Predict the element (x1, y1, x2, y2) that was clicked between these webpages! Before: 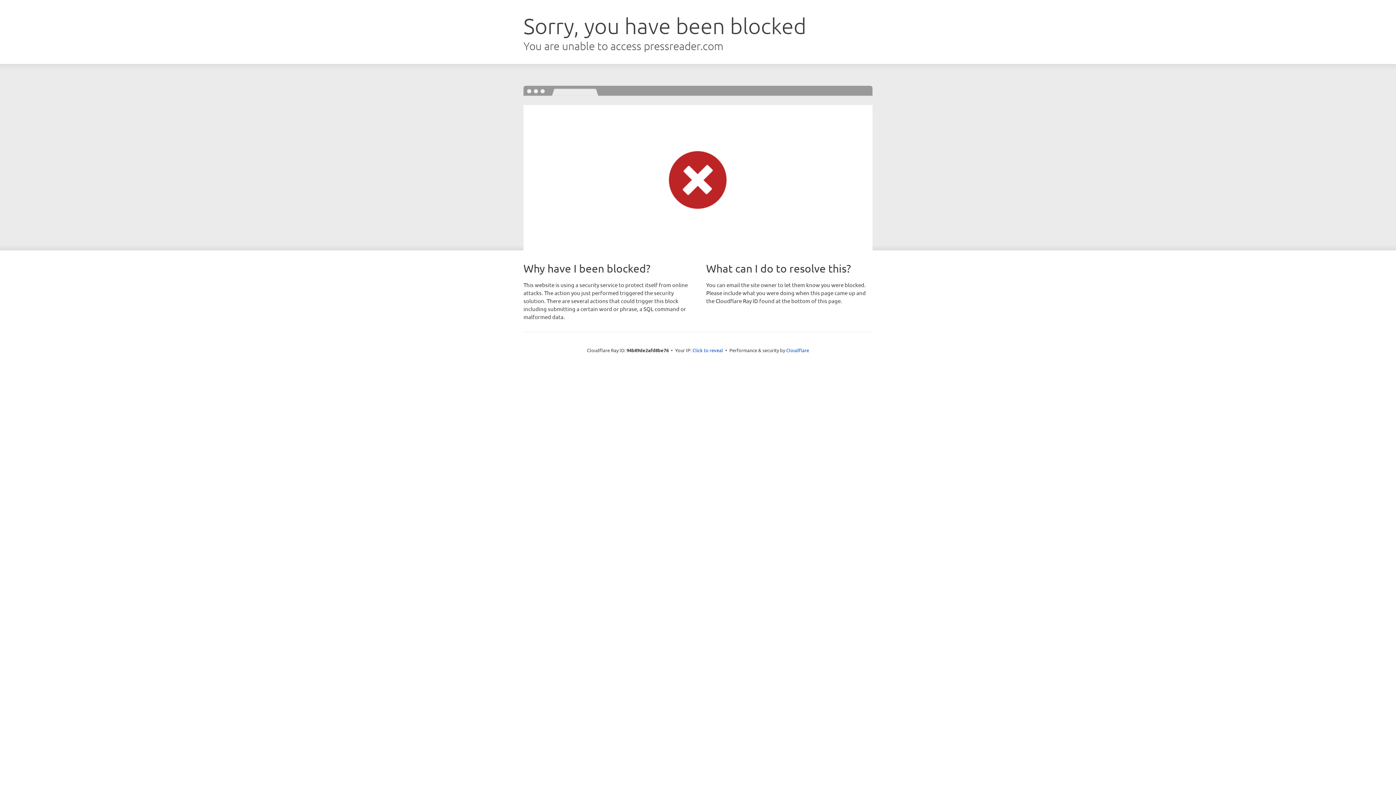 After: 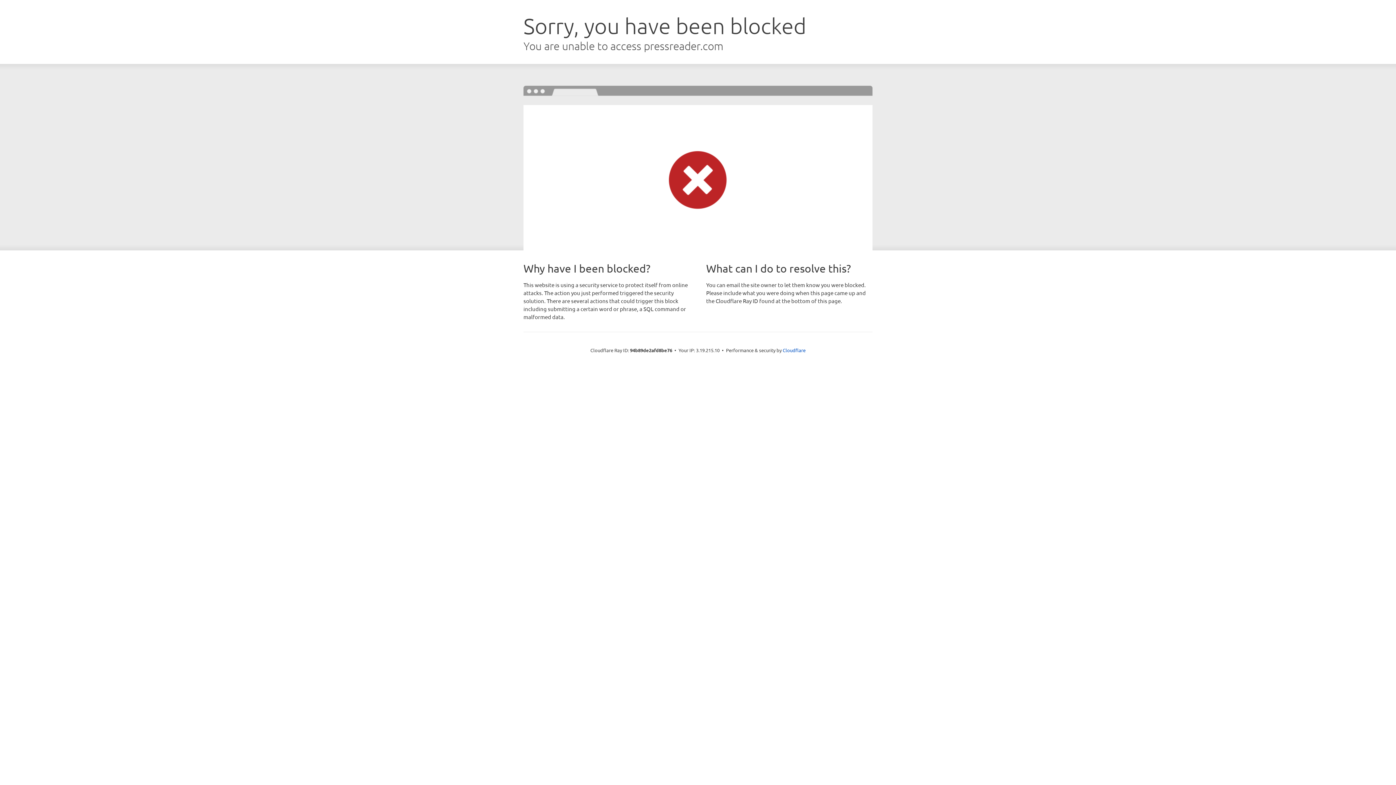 Action: label: Click to reveal bbox: (692, 346, 723, 353)